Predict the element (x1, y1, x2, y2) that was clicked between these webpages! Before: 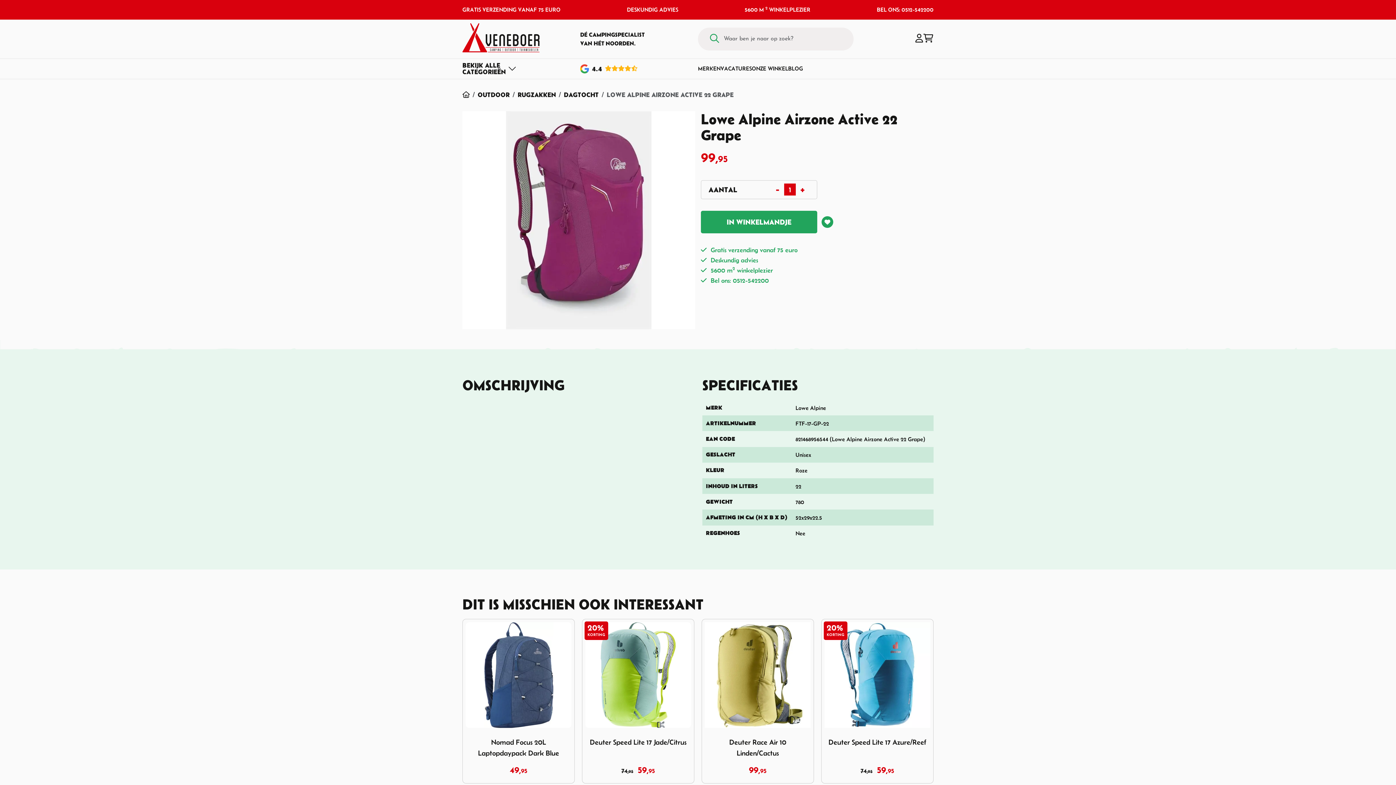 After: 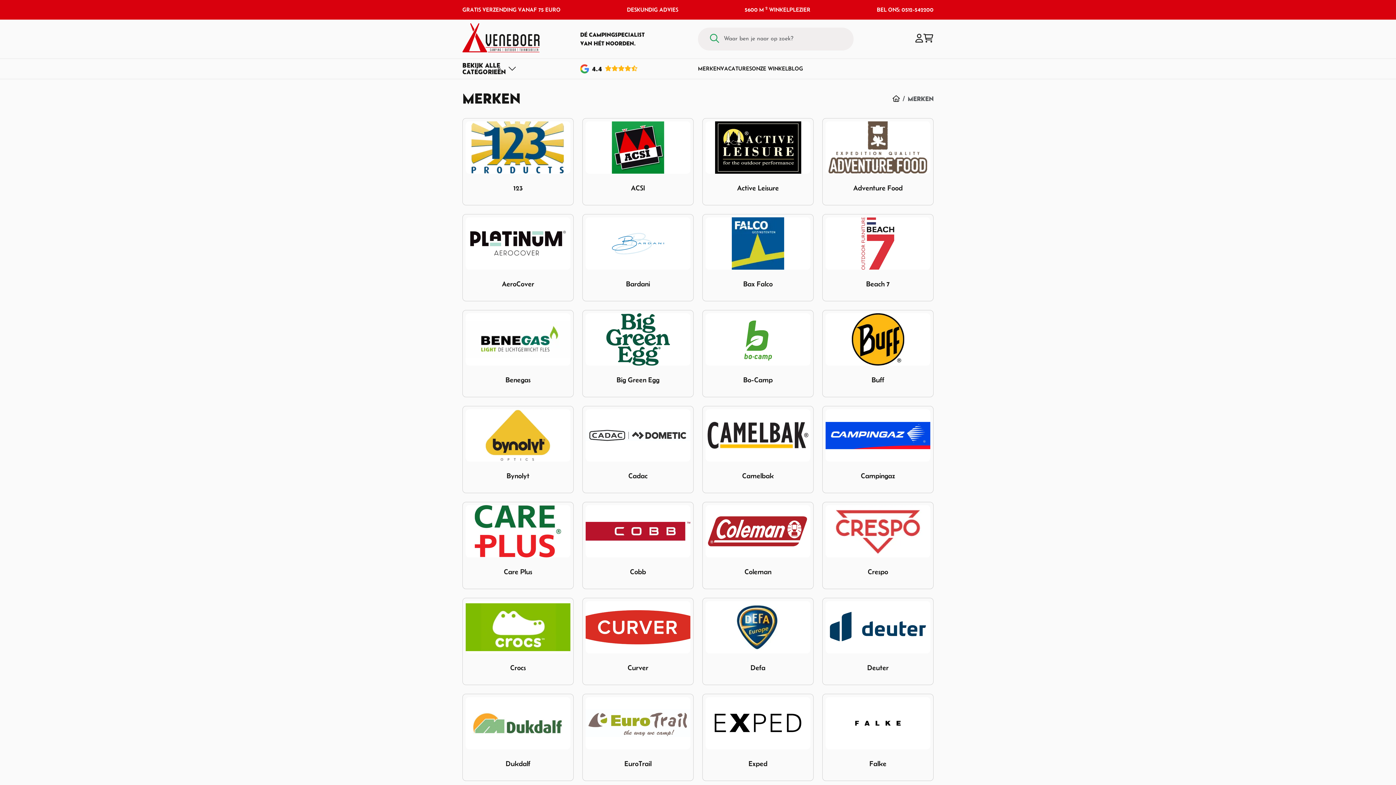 Action: bbox: (698, 64, 720, 73) label: MERKEN